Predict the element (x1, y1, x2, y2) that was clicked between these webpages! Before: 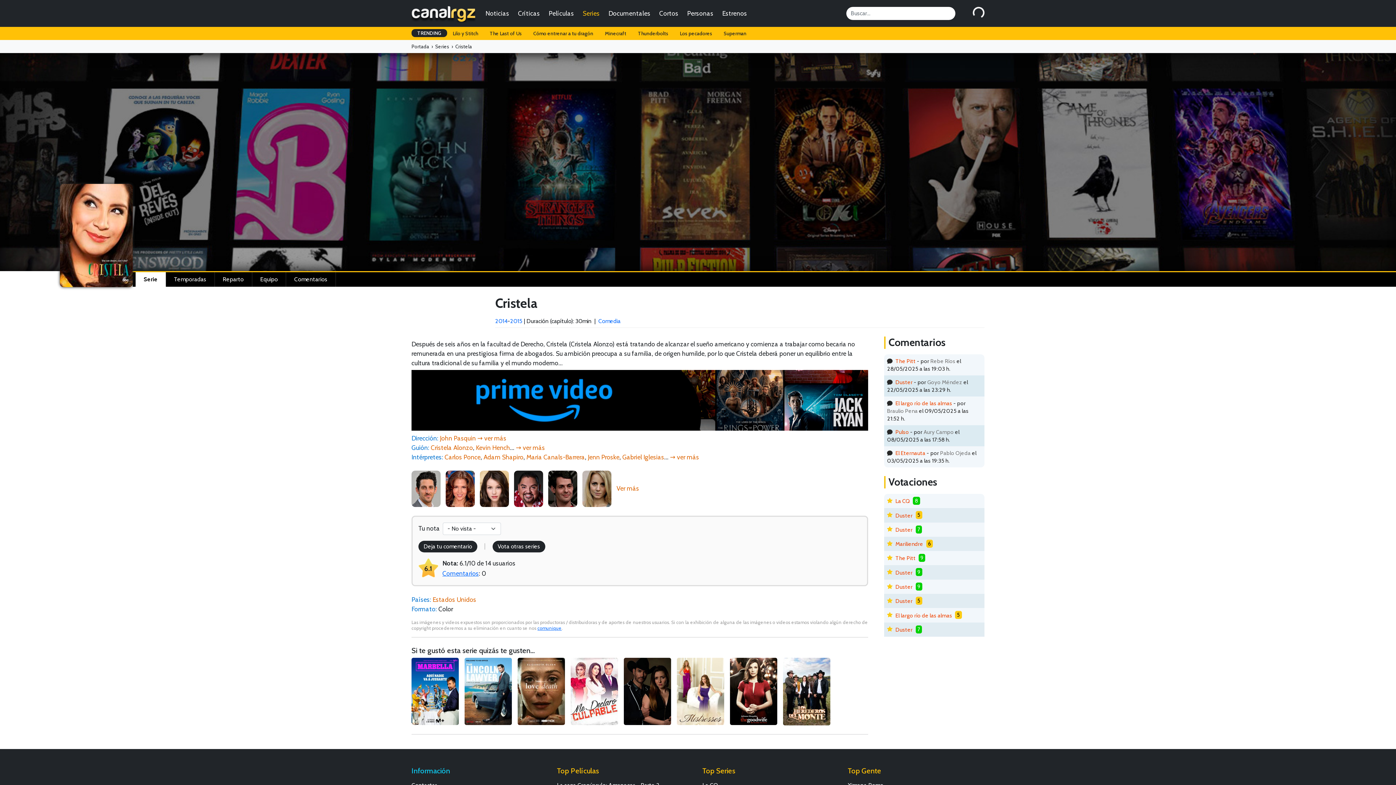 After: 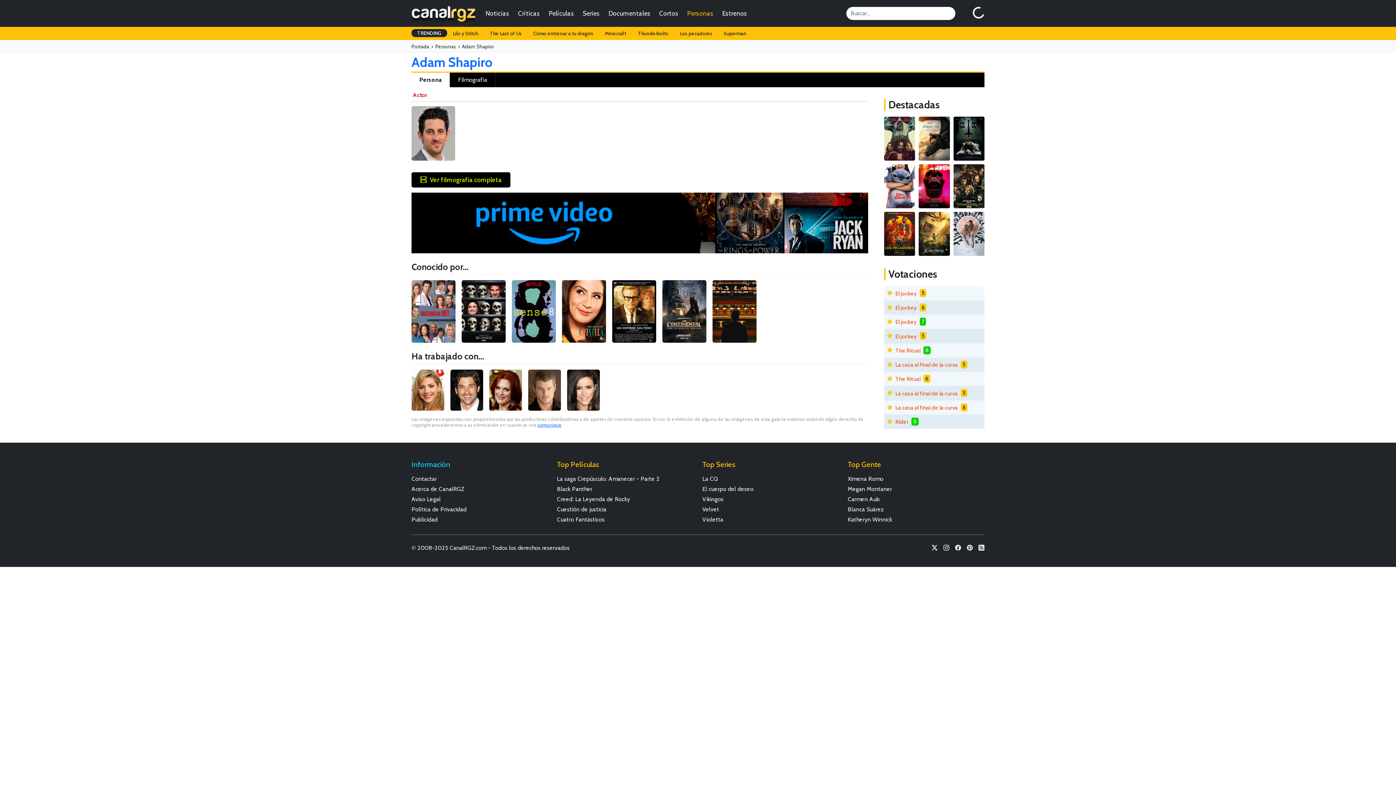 Action: bbox: (411, 484, 440, 492)